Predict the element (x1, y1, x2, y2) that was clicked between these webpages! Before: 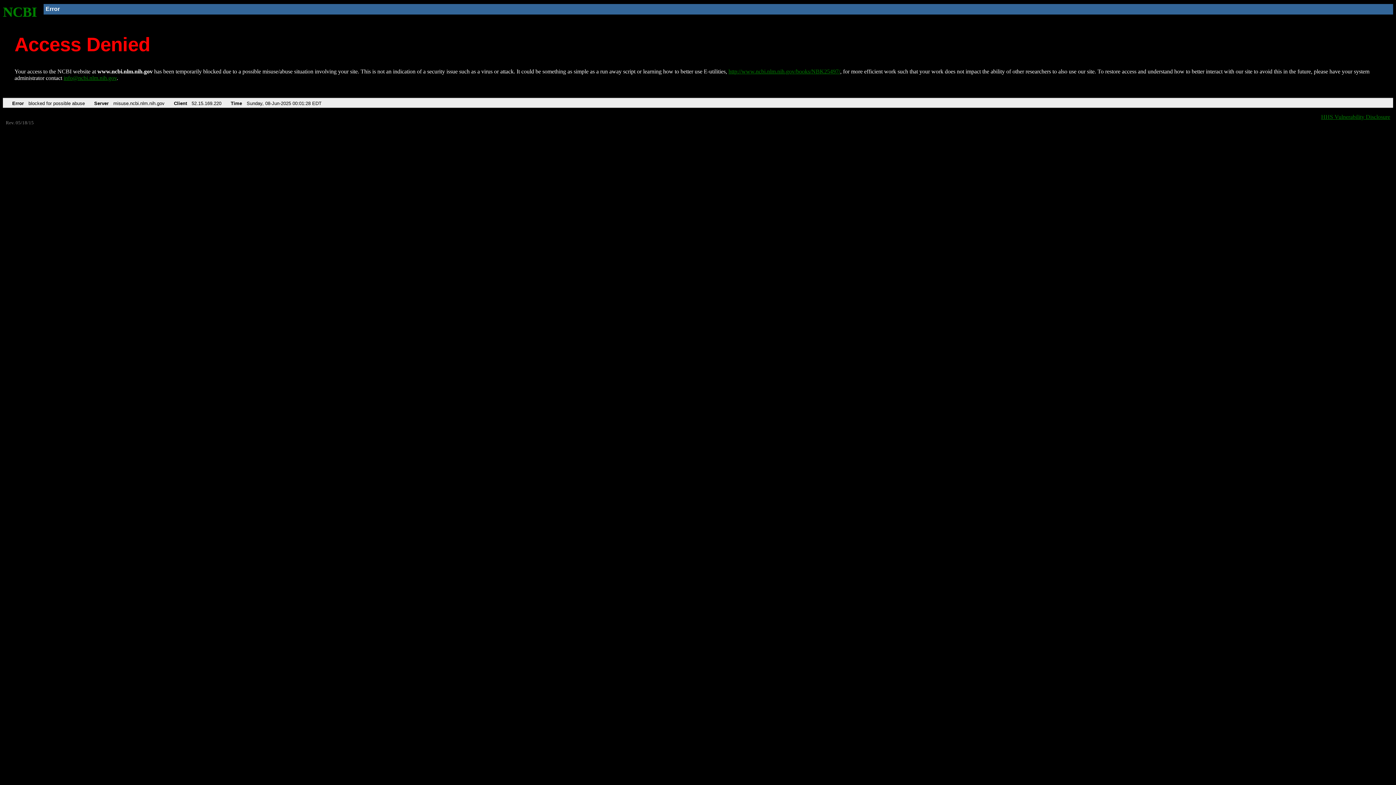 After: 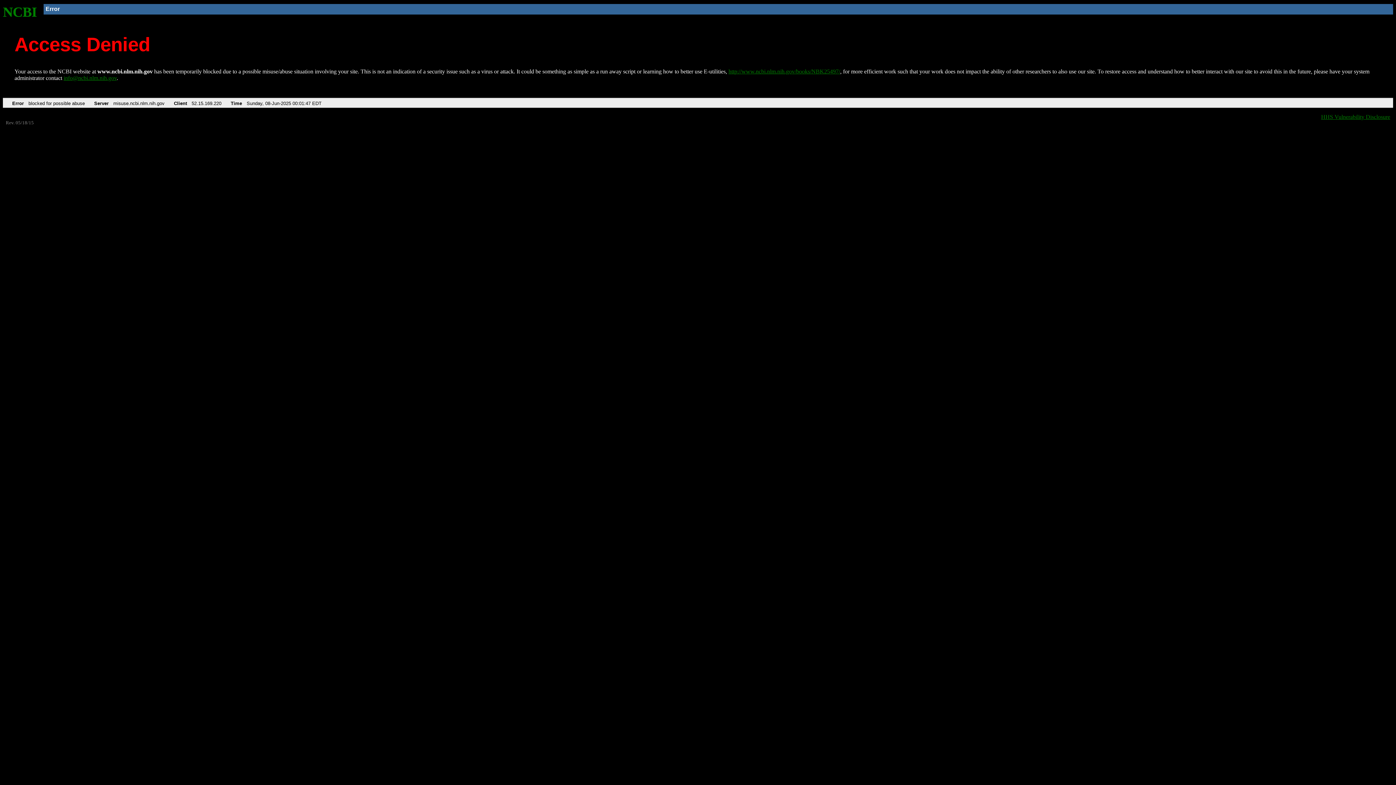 Action: bbox: (2, 4, 37, 19) label: NCBI